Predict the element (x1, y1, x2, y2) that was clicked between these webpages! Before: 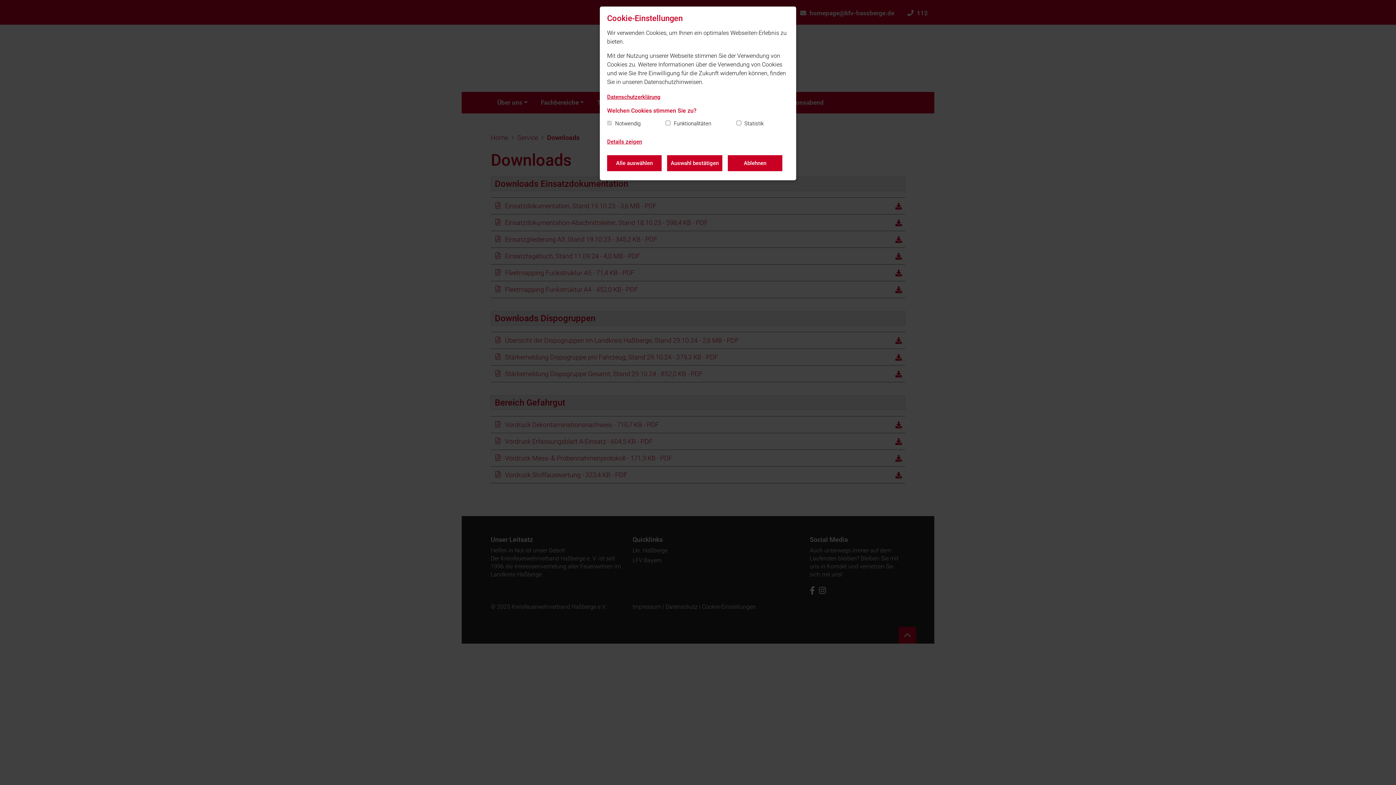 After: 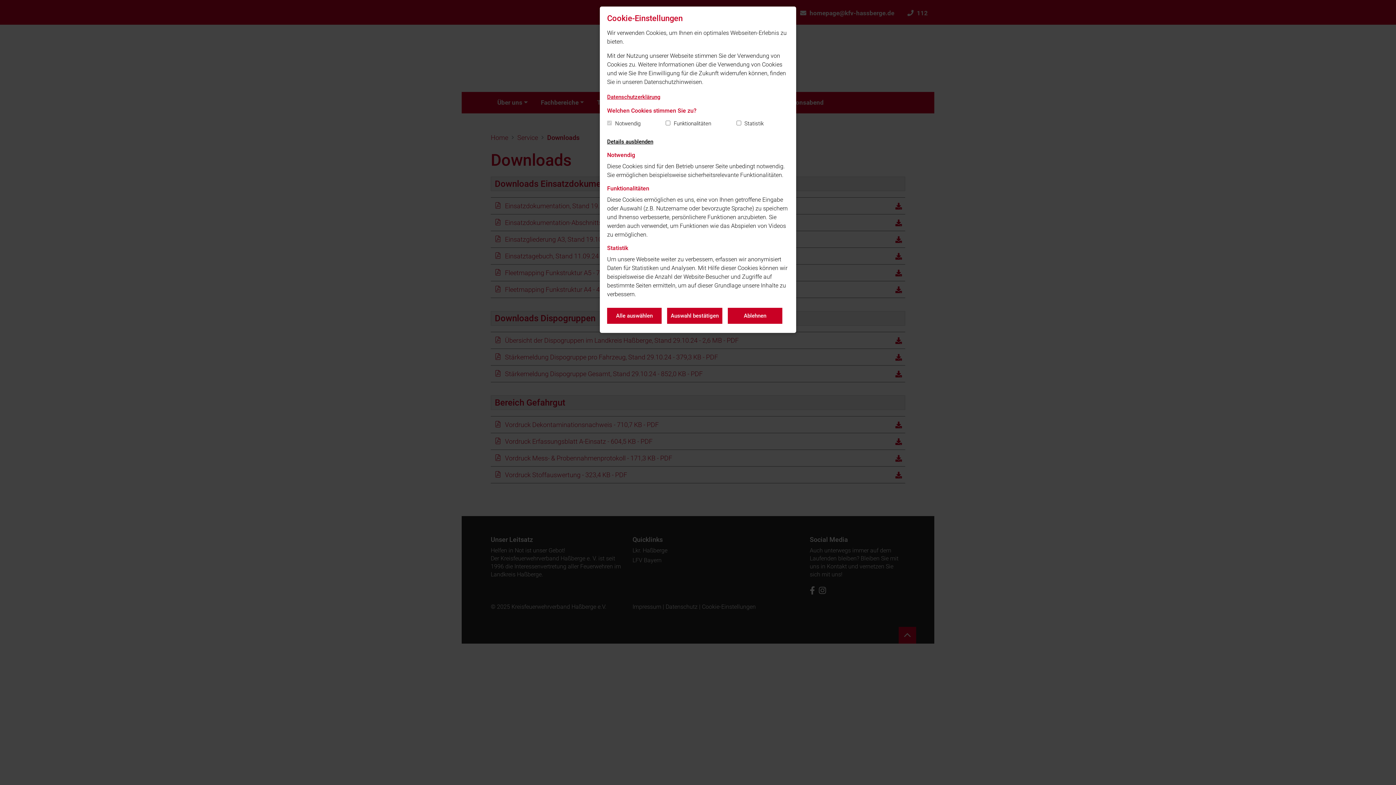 Action: bbox: (607, 138, 642, 145) label: Details zeigen